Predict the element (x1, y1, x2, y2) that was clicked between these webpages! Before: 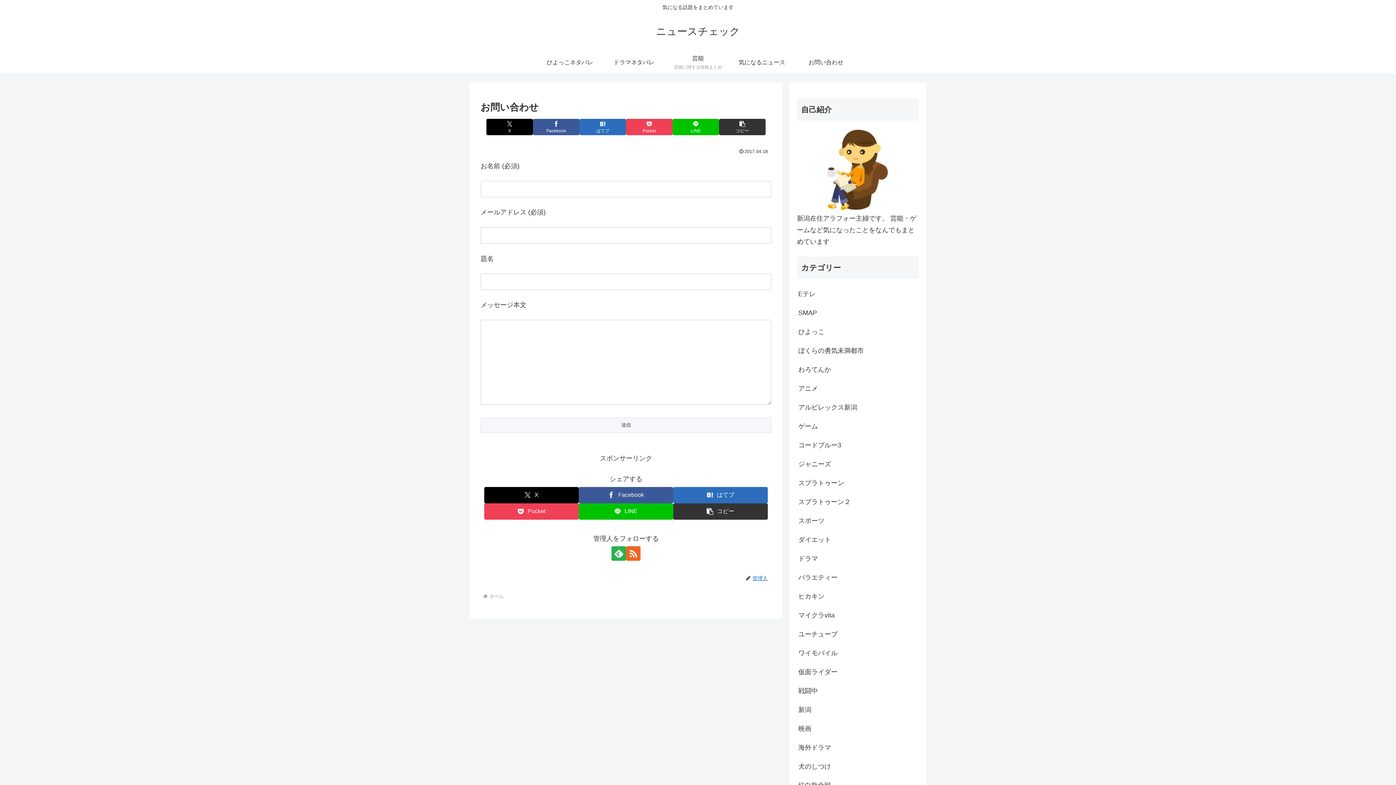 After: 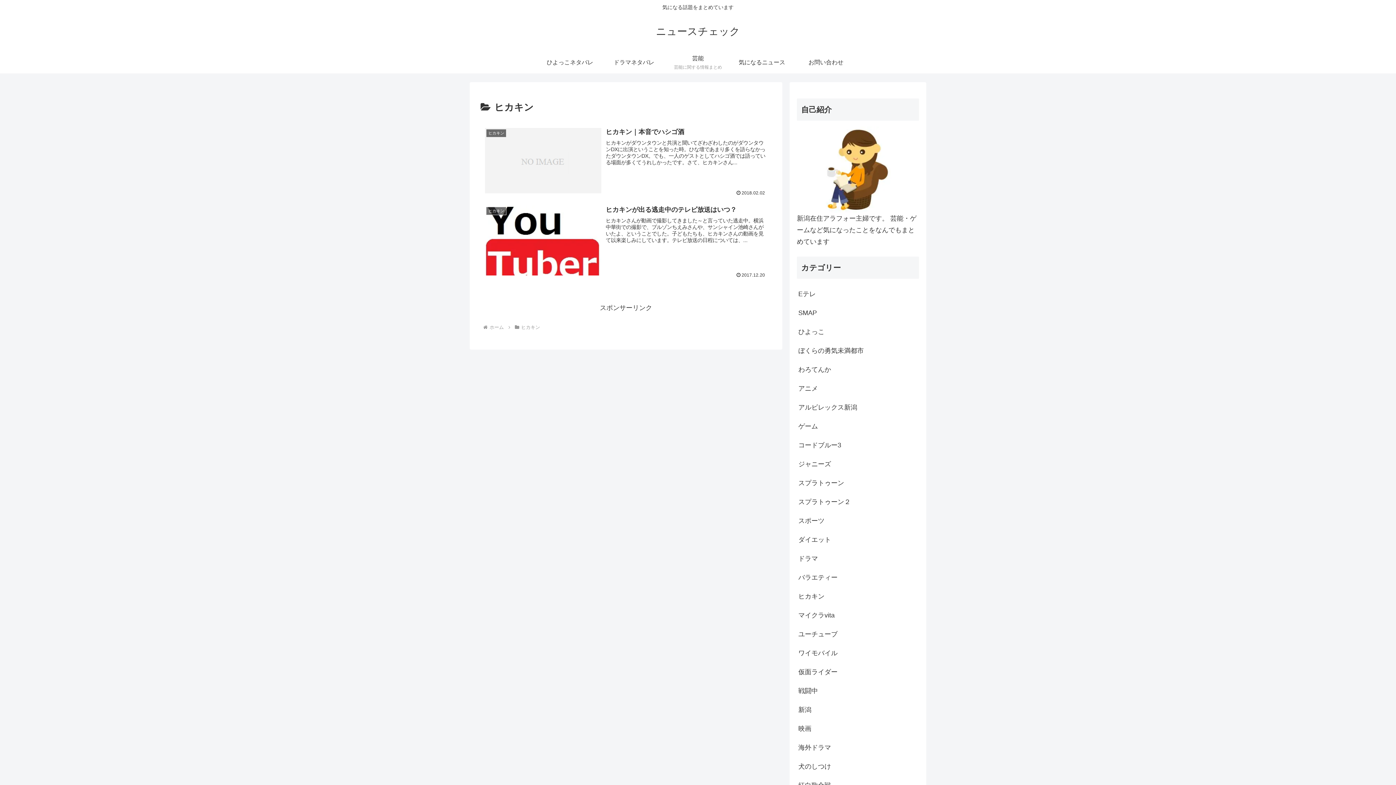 Action: label: ヒカキン bbox: (797, 587, 919, 606)